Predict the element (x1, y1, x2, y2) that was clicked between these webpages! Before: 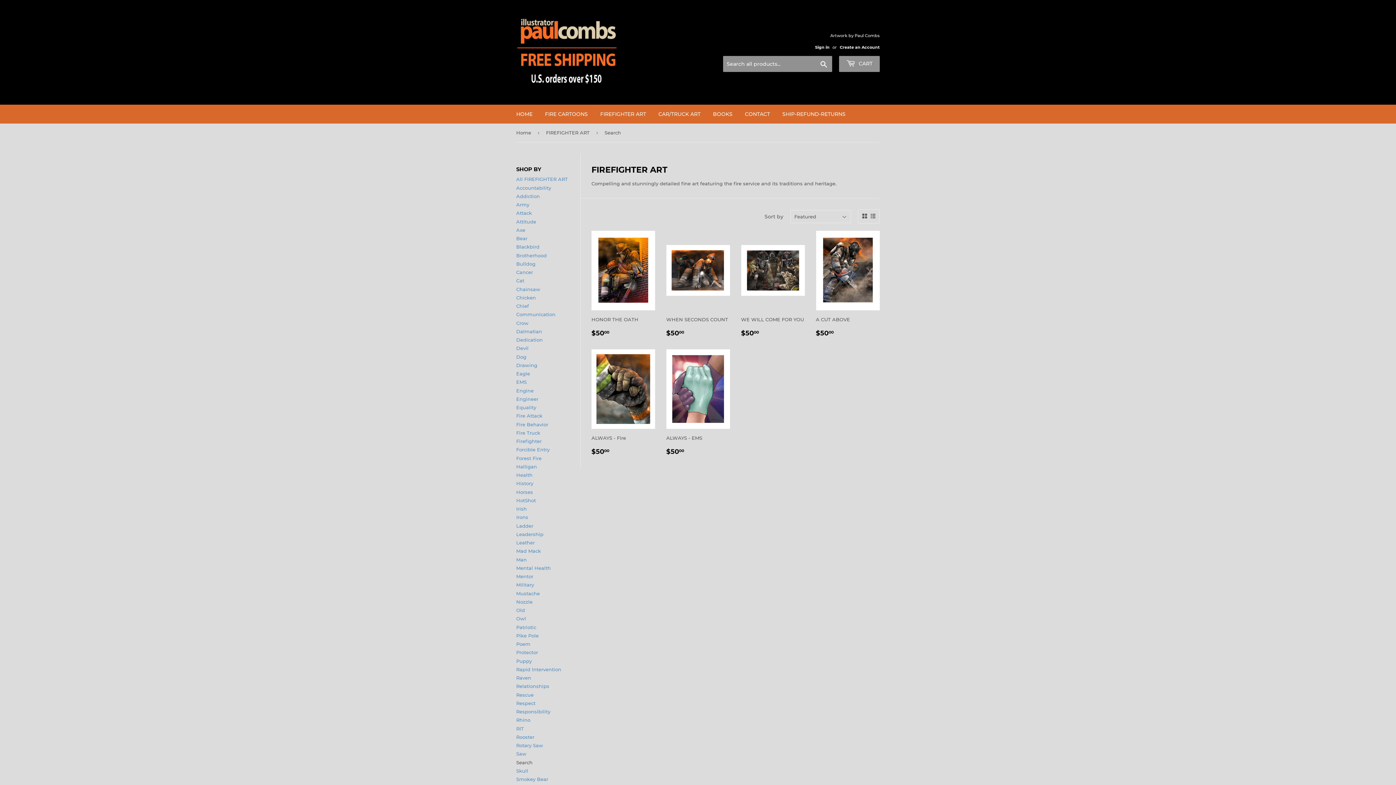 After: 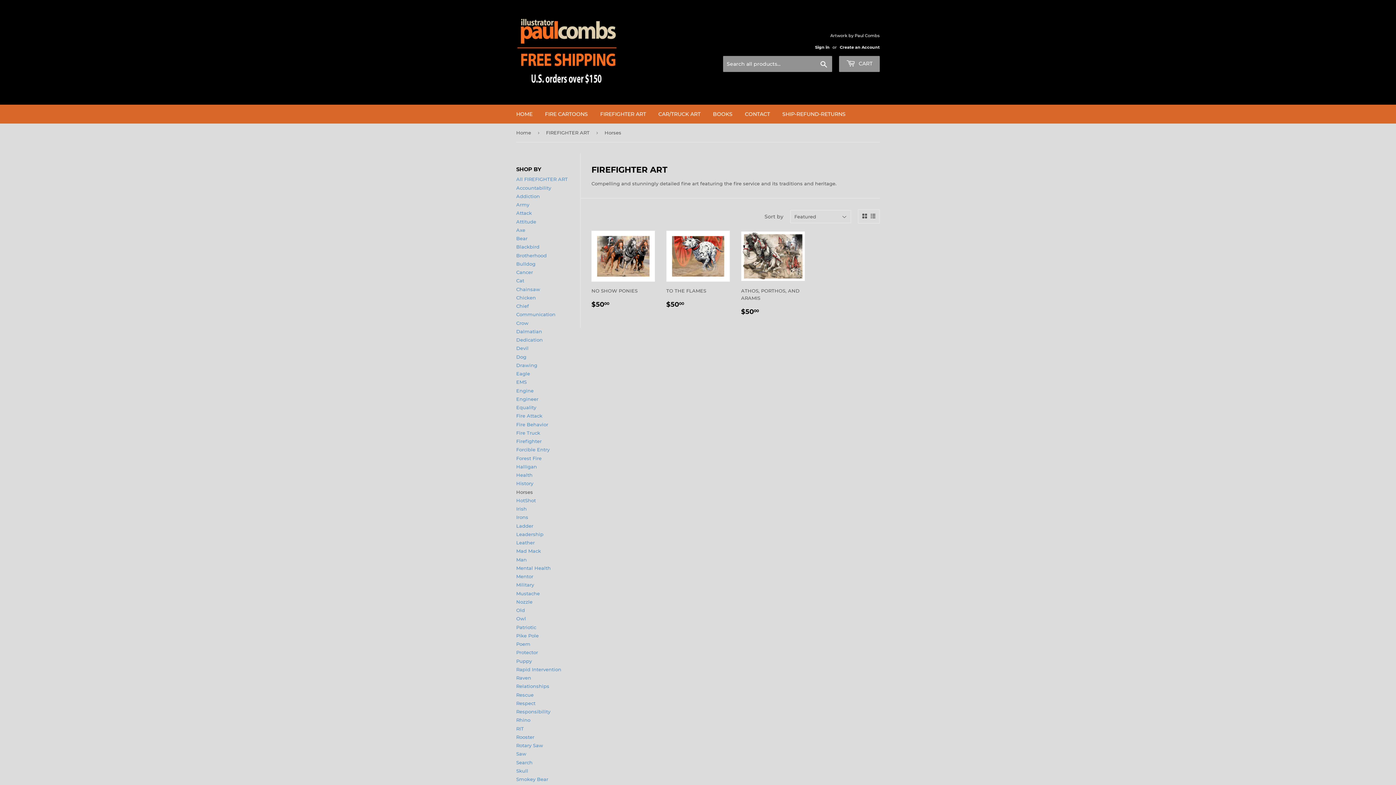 Action: bbox: (516, 489, 533, 495) label: Horses